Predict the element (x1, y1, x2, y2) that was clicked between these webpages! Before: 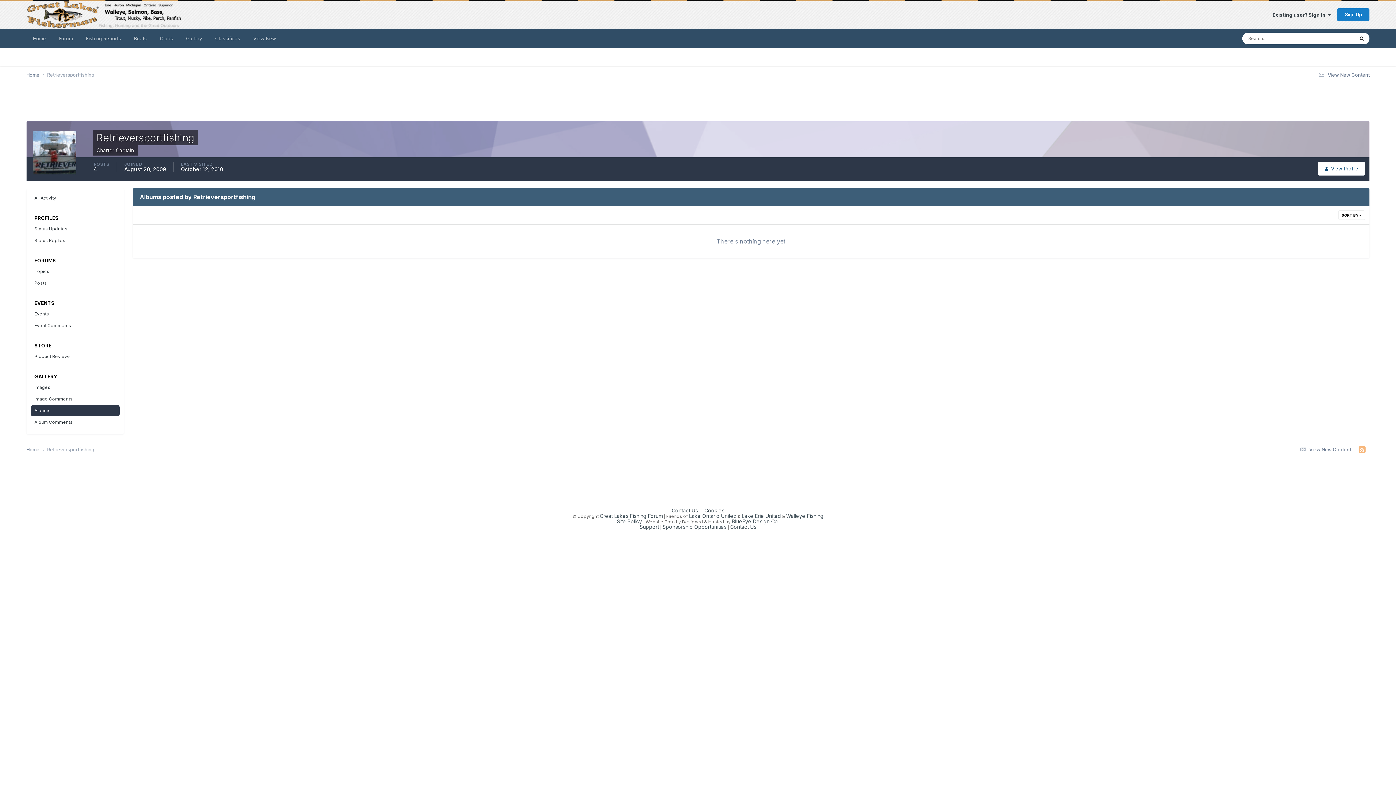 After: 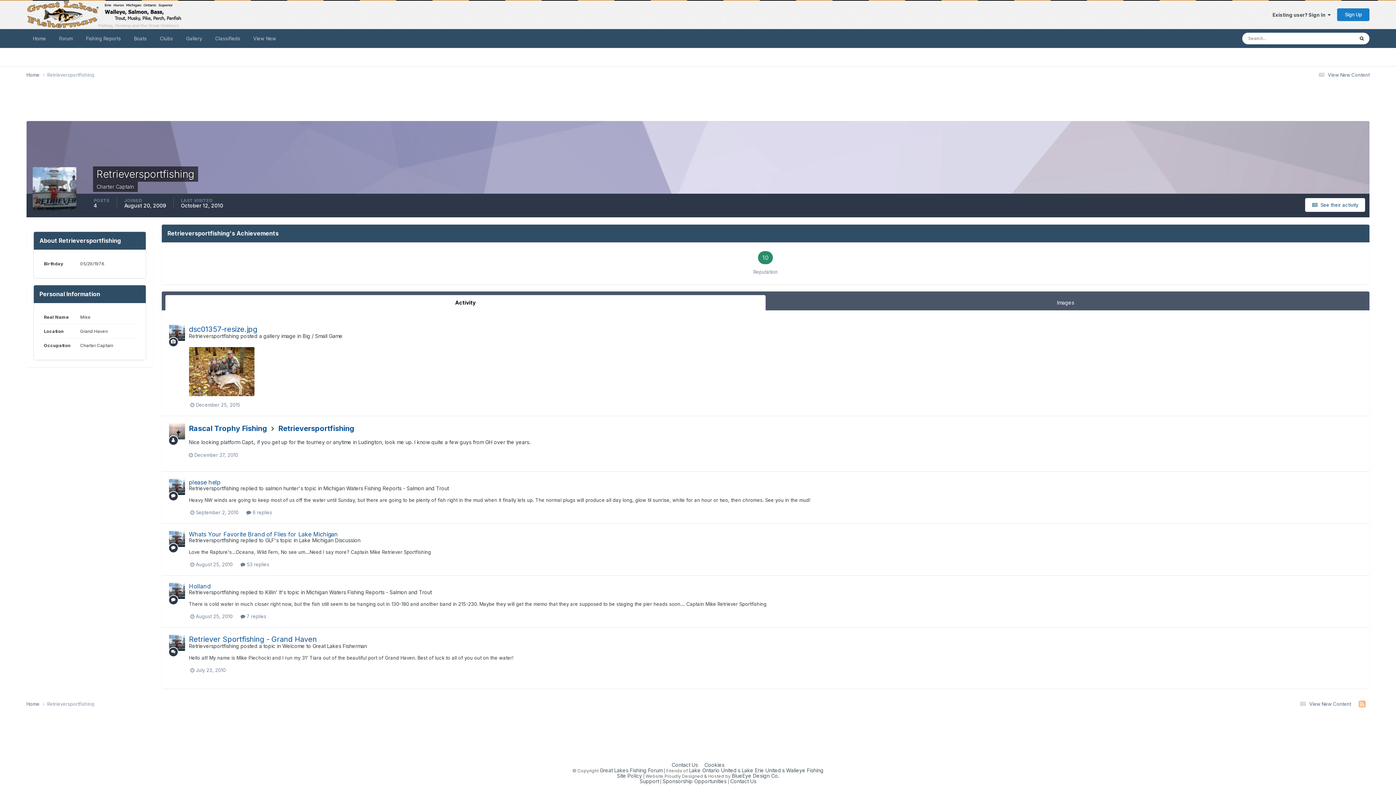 Action: label: Retrieversportfishing bbox: (47, 71, 94, 77)